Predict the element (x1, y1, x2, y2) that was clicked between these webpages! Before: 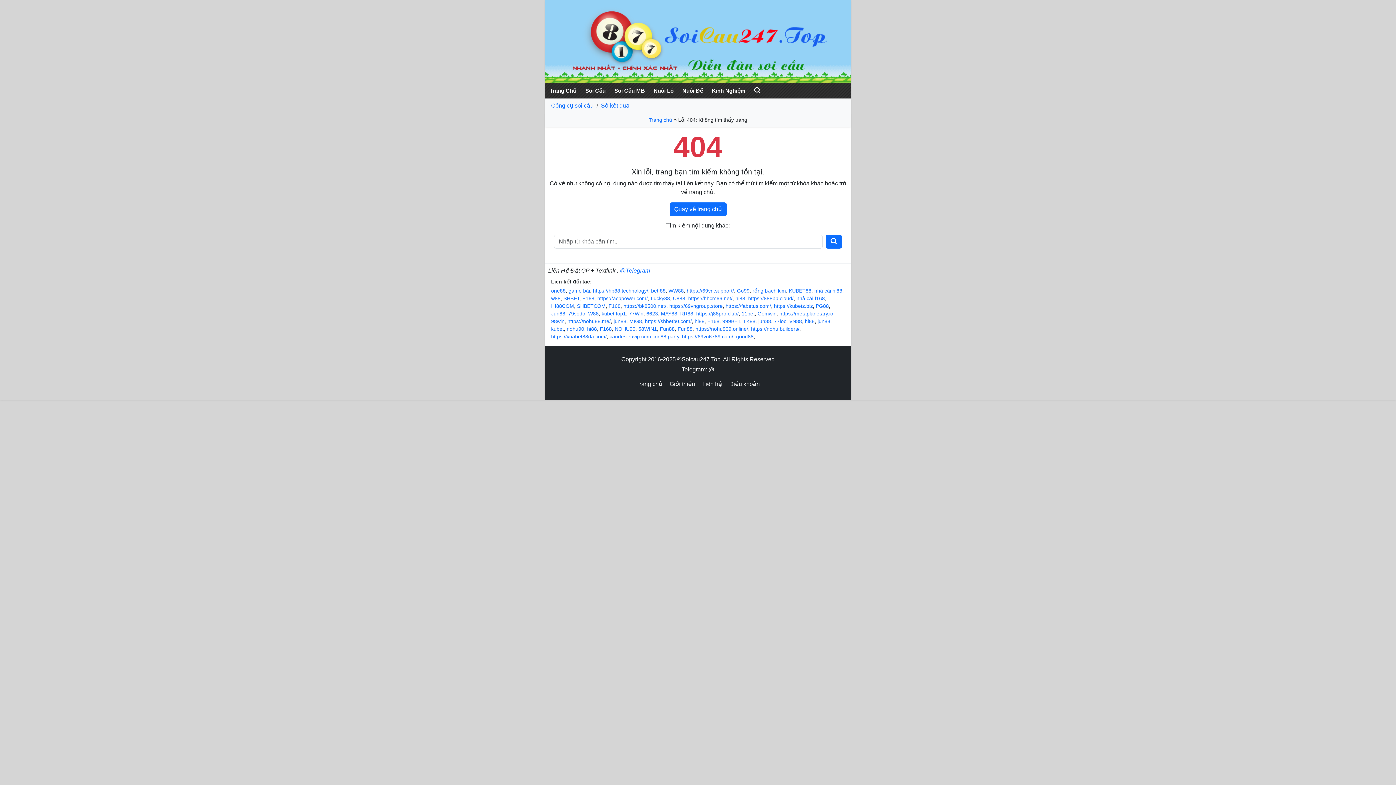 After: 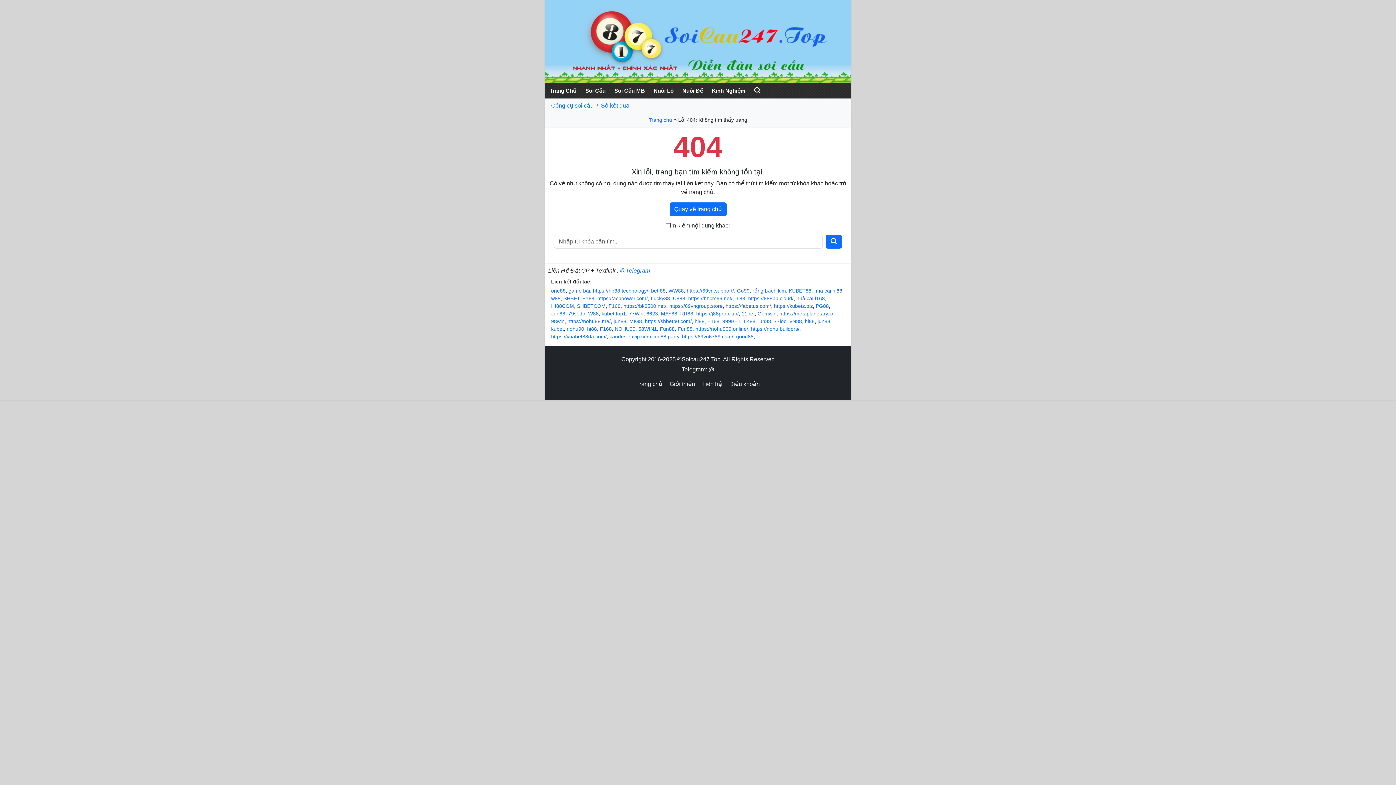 Action: label: nhà cái hi88 bbox: (814, 288, 842, 293)